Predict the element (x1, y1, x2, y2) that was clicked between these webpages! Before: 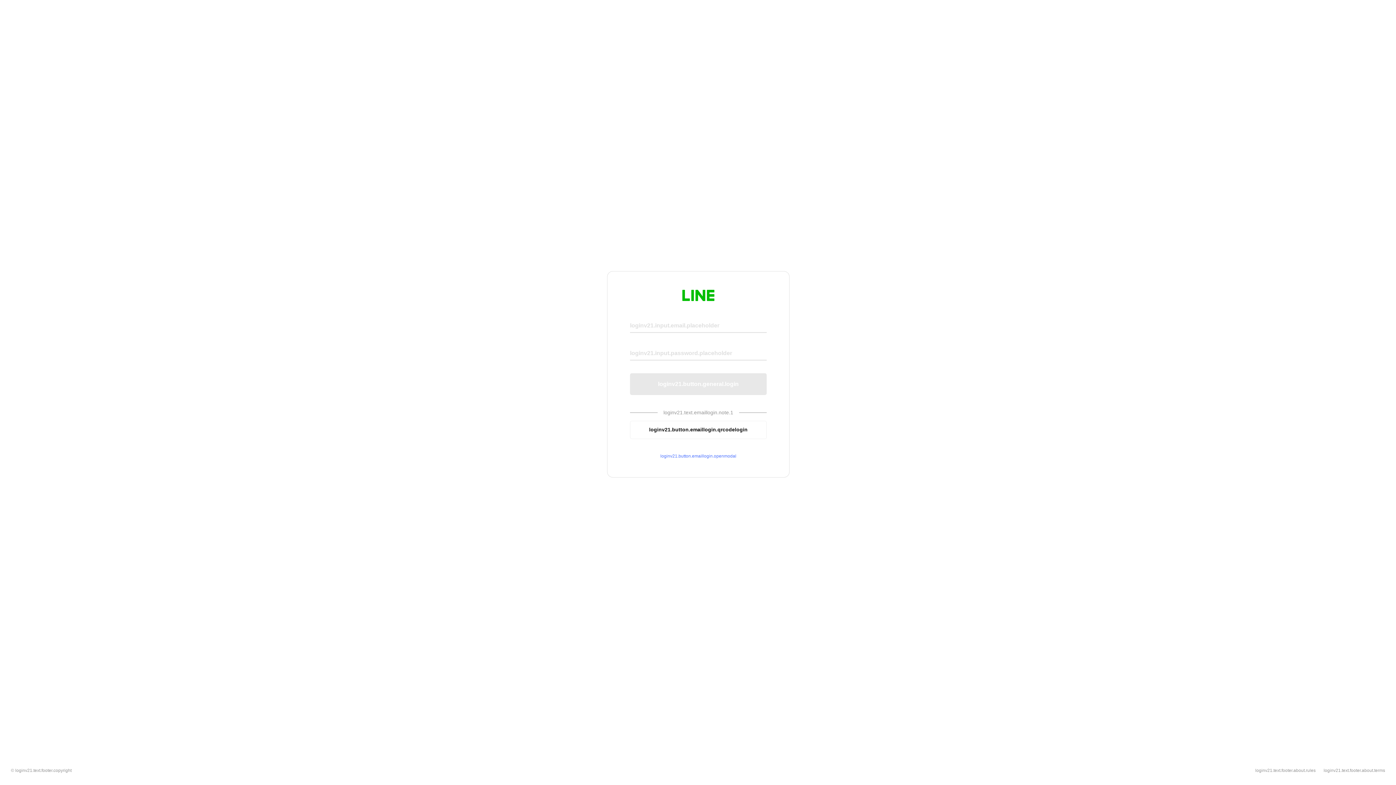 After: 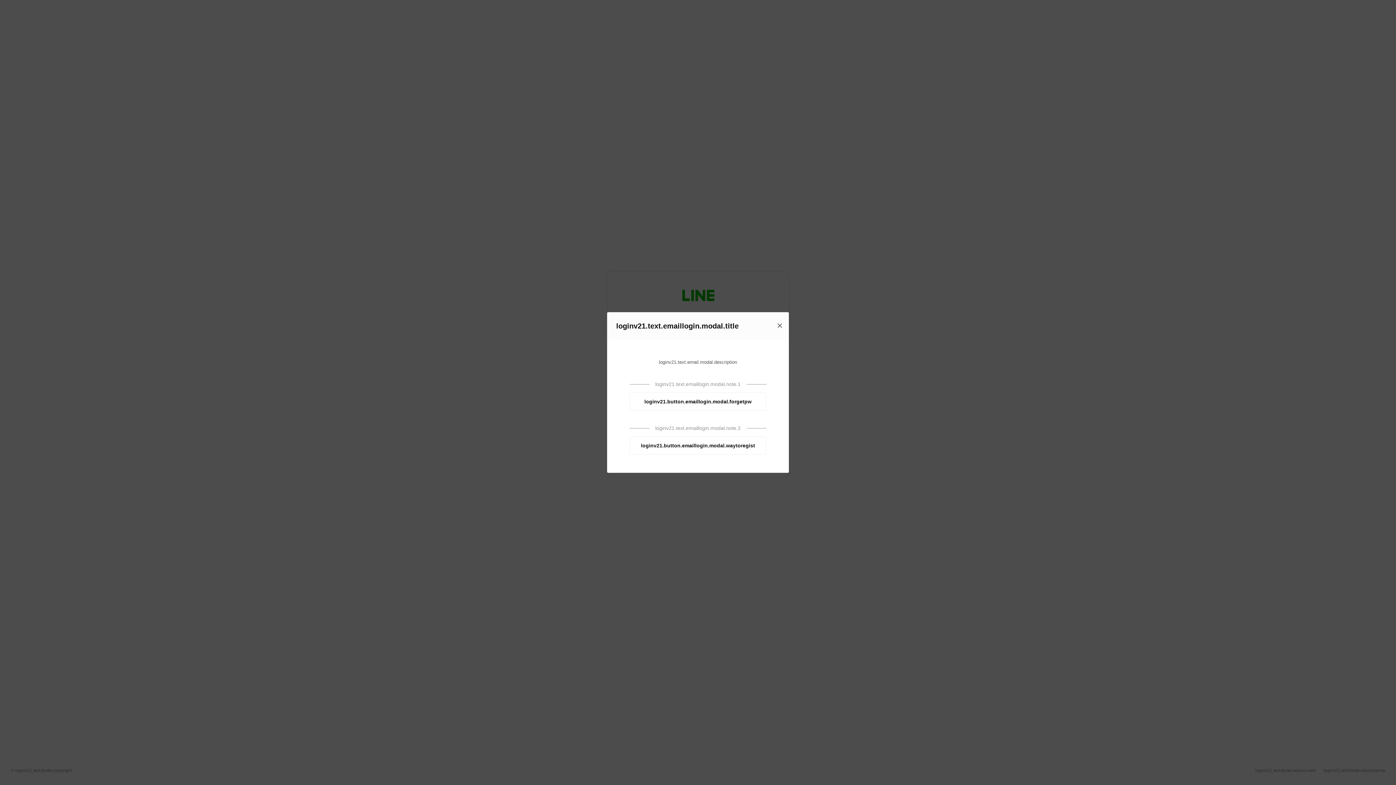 Action: label: loginv21.button.emaillogin.openmodal bbox: (630, 453, 766, 459)